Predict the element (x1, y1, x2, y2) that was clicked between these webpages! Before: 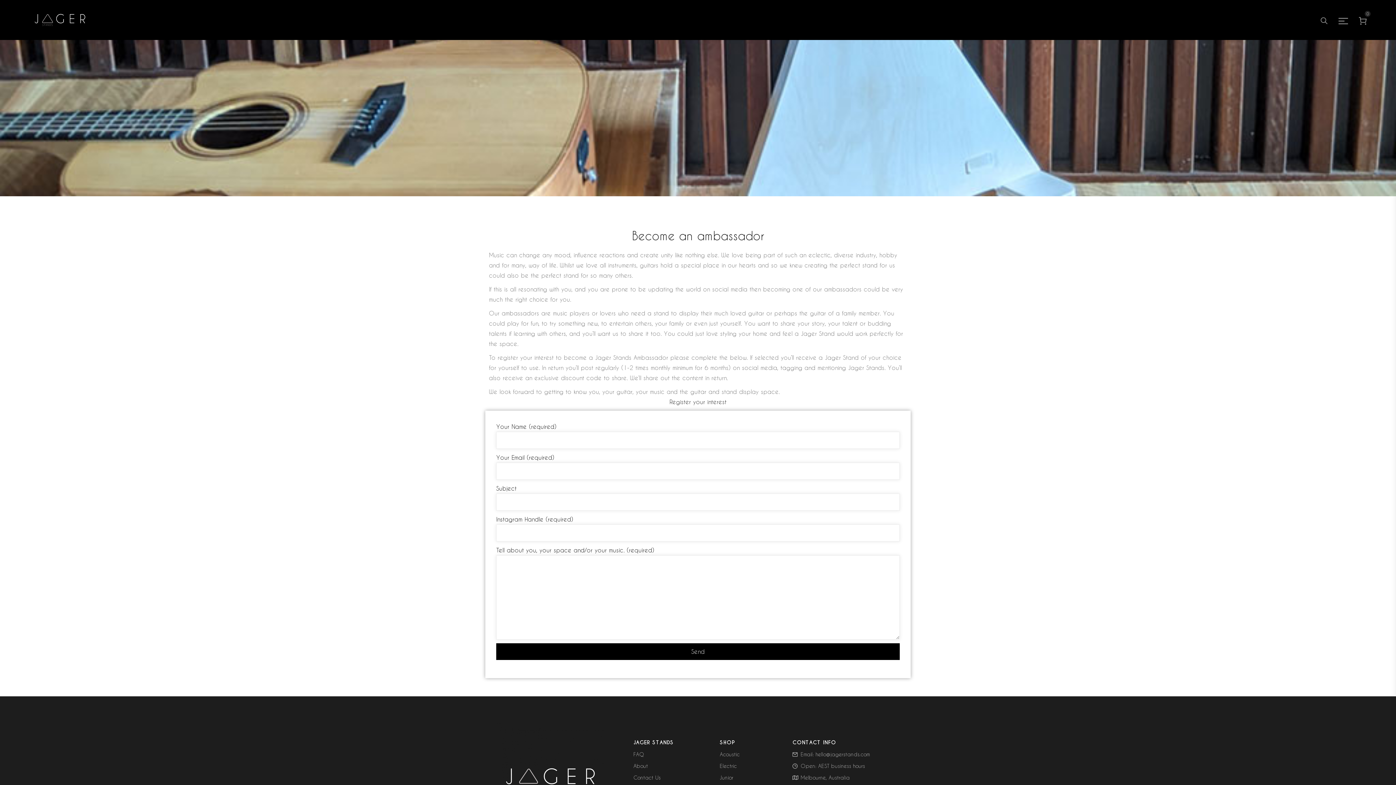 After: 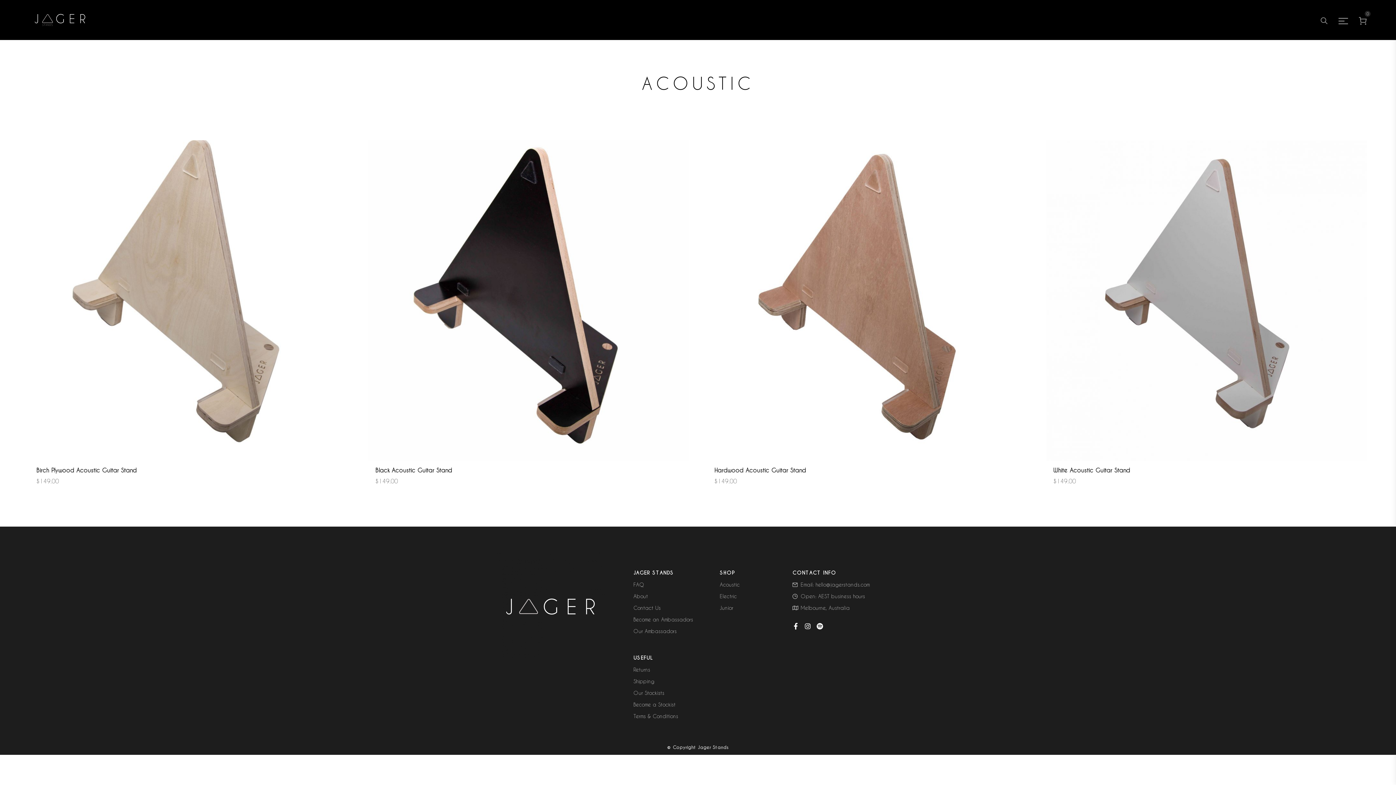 Action: label: Acoustic bbox: (720, 750, 785, 758)